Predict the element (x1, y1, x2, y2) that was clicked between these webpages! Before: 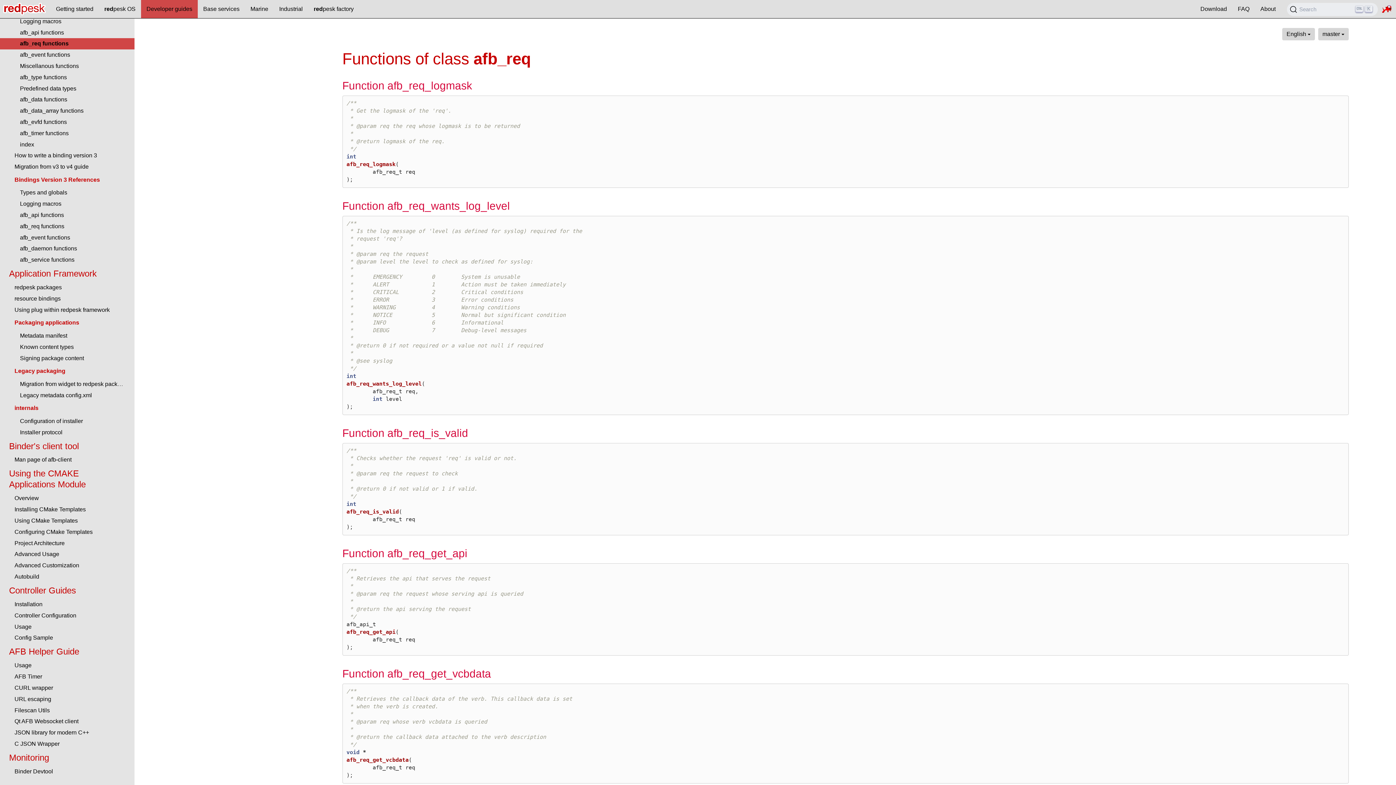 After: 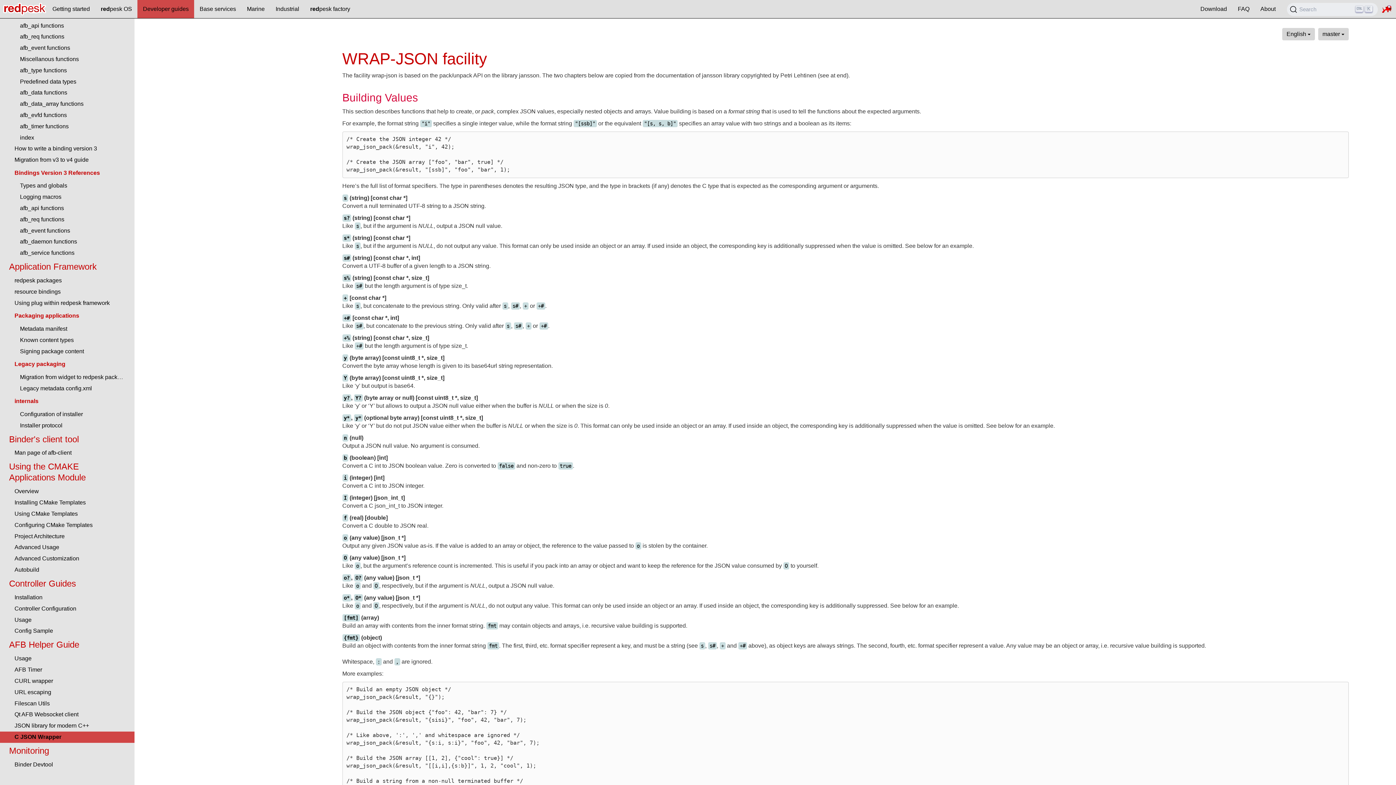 Action: label: C JSON Wrapper bbox: (14, 741, 59, 747)